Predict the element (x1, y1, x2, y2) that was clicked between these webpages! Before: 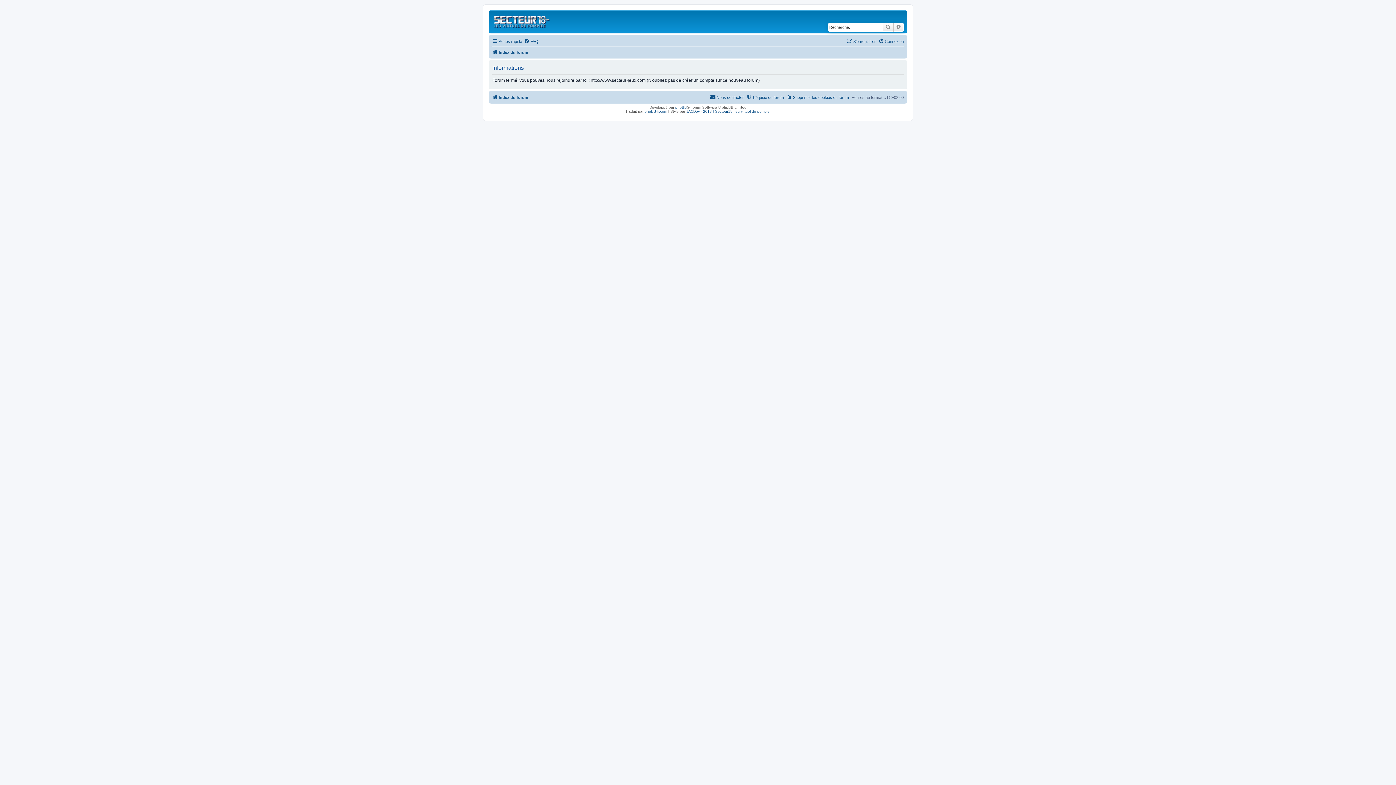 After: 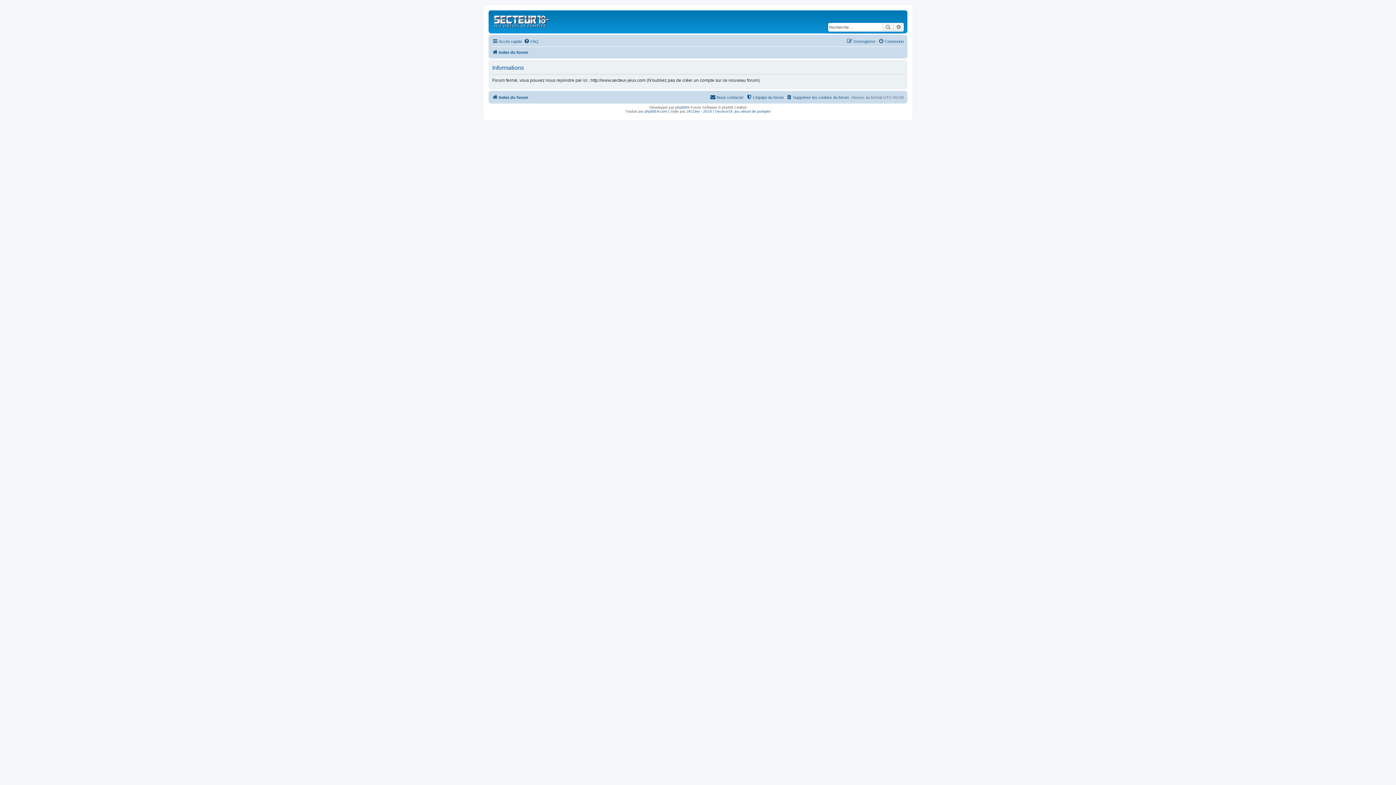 Action: bbox: (492, 93, 528, 101) label: Index du forum